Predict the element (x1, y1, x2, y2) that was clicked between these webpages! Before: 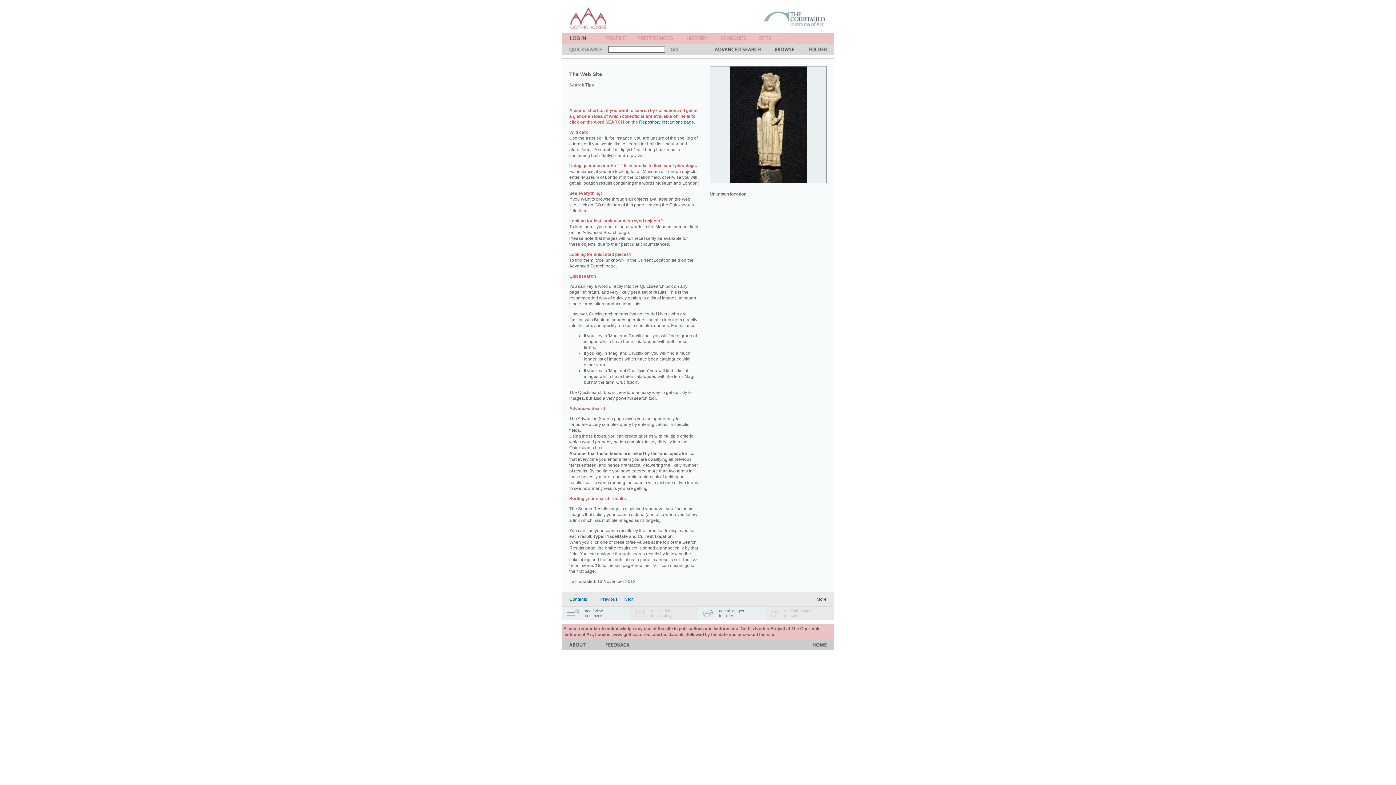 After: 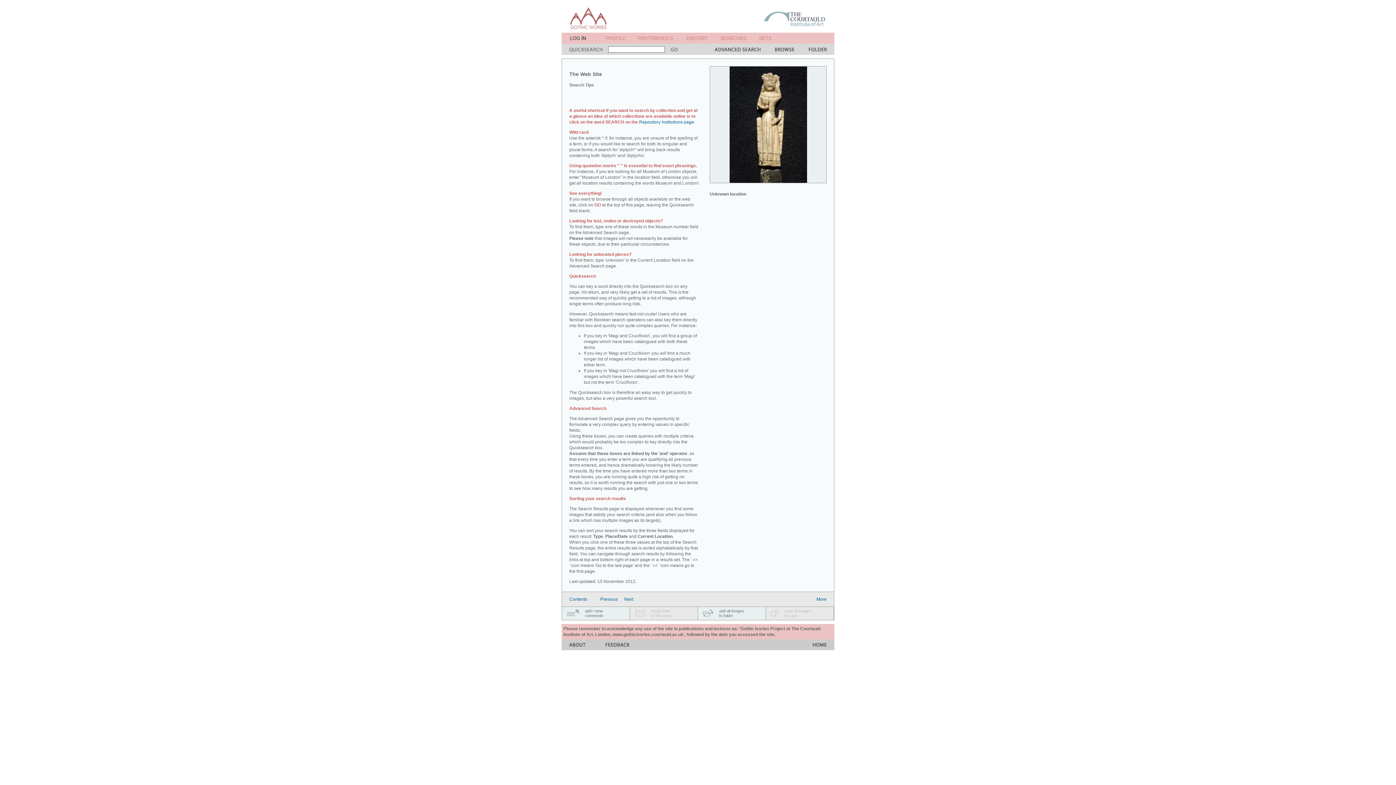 Action: bbox: (630, 615, 651, 621)